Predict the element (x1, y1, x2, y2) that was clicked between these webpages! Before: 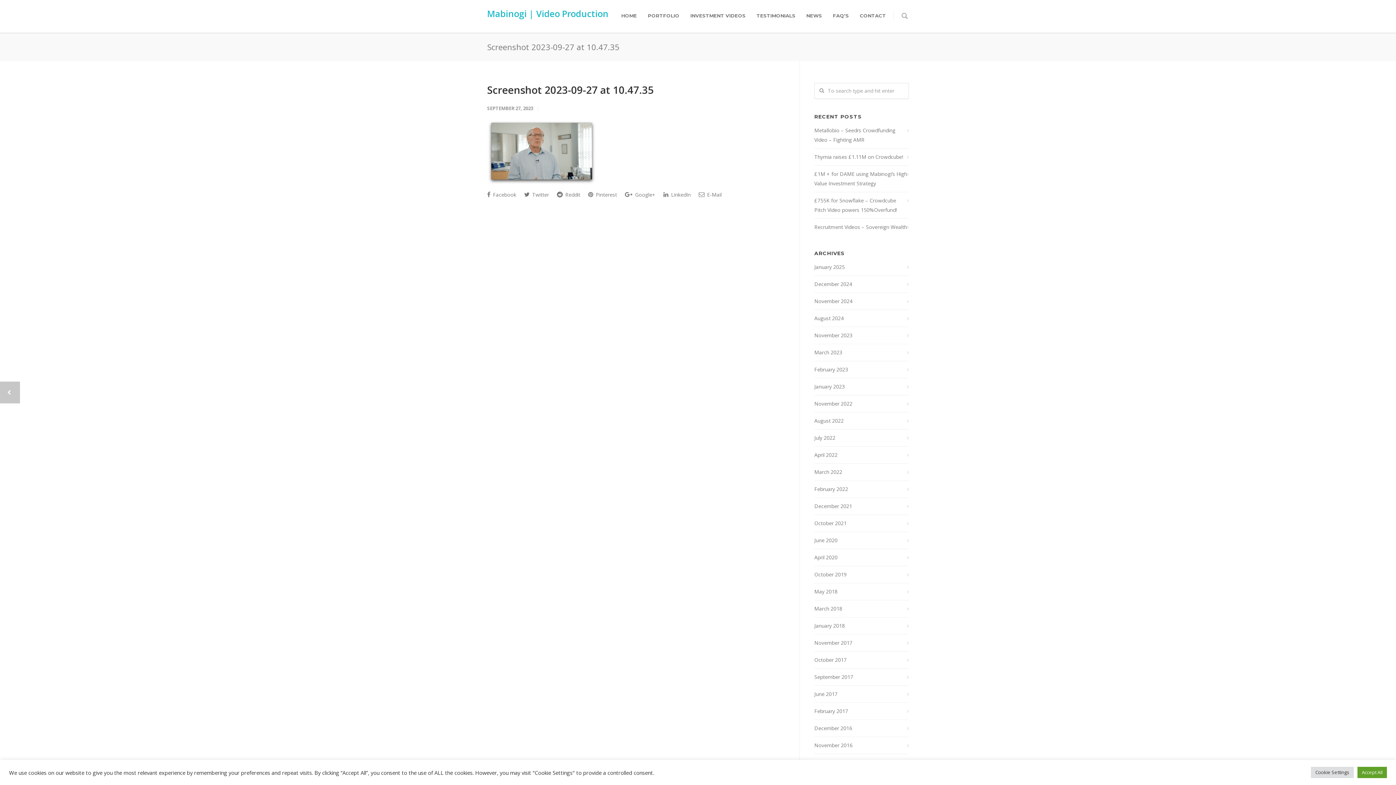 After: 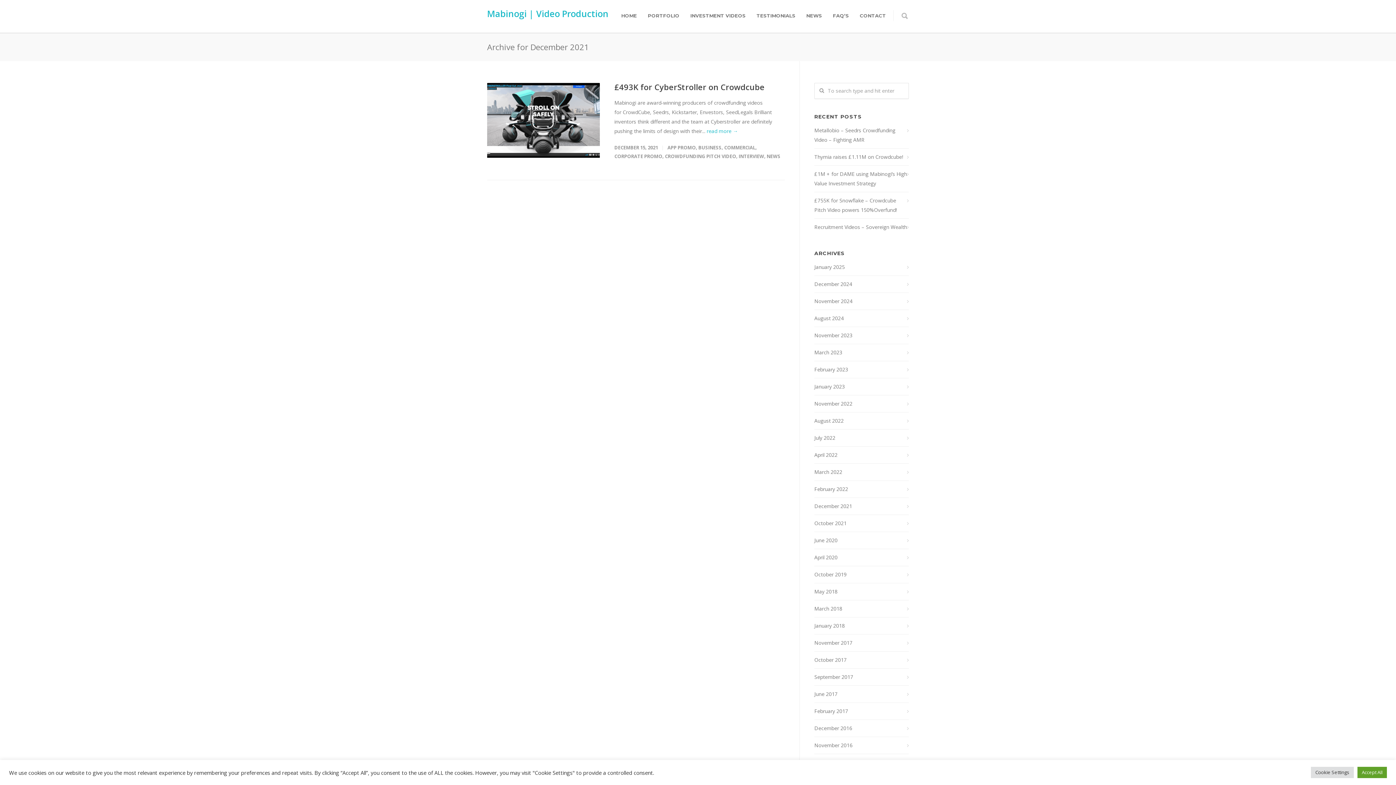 Action: label: December 2021 bbox: (814, 501, 909, 511)